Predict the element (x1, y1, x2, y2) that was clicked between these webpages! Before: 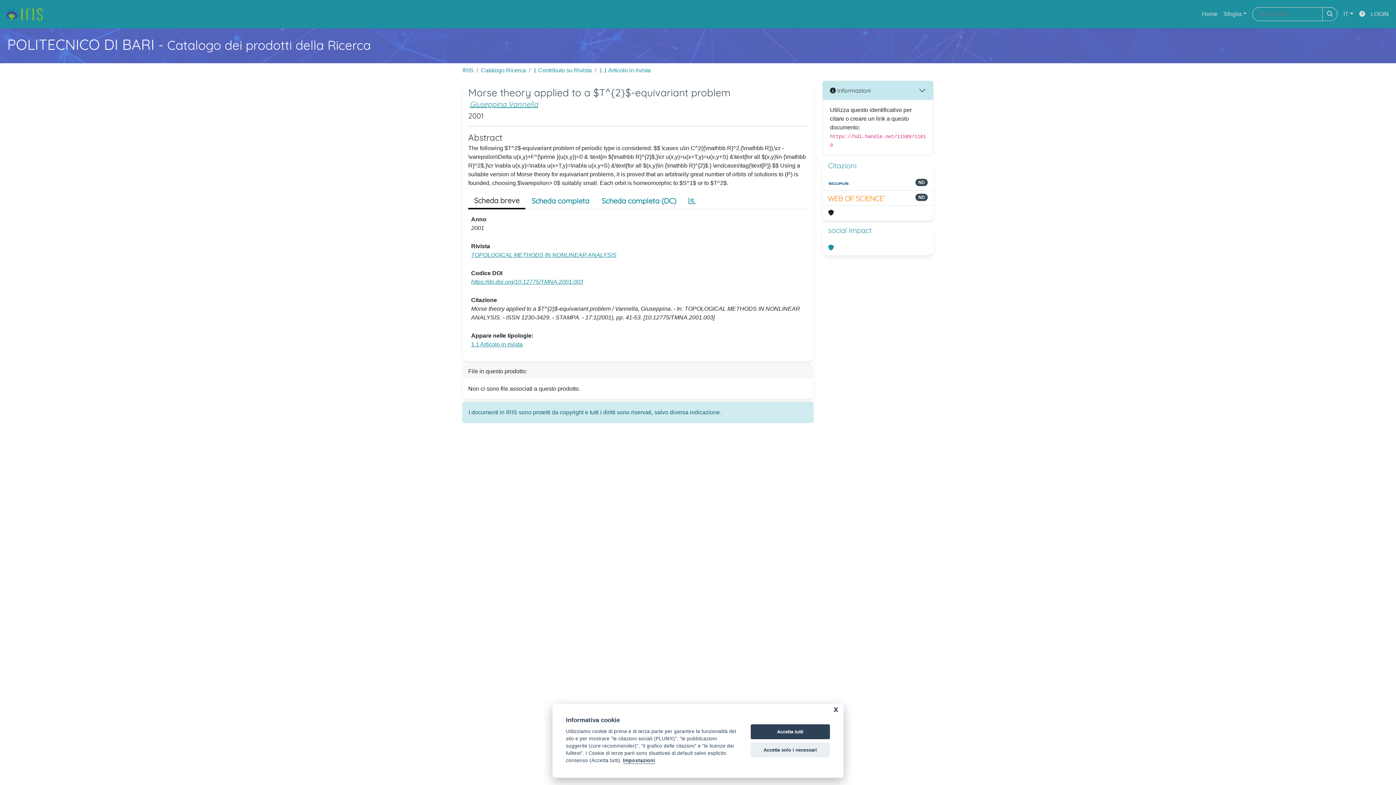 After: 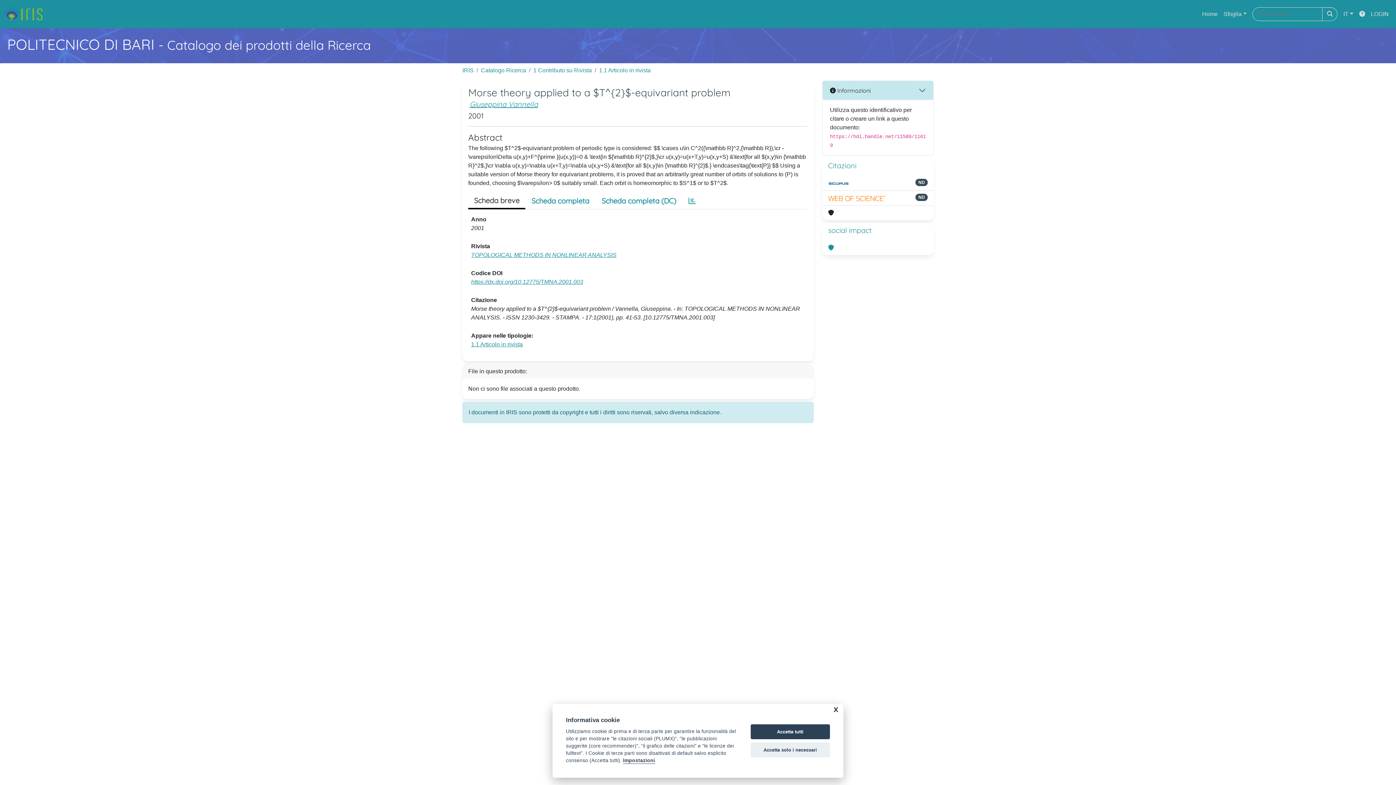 Action: bbox: (828, 193, 886, 202)